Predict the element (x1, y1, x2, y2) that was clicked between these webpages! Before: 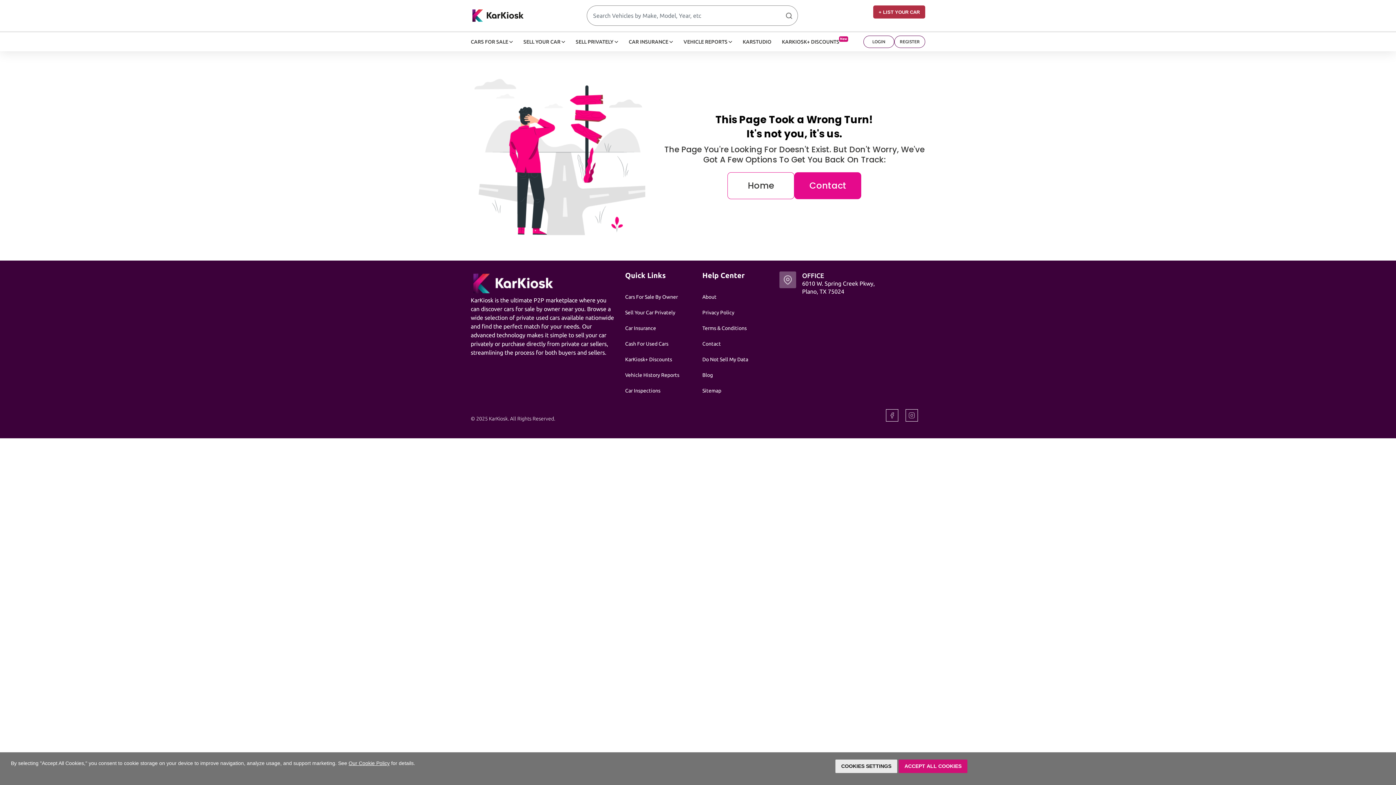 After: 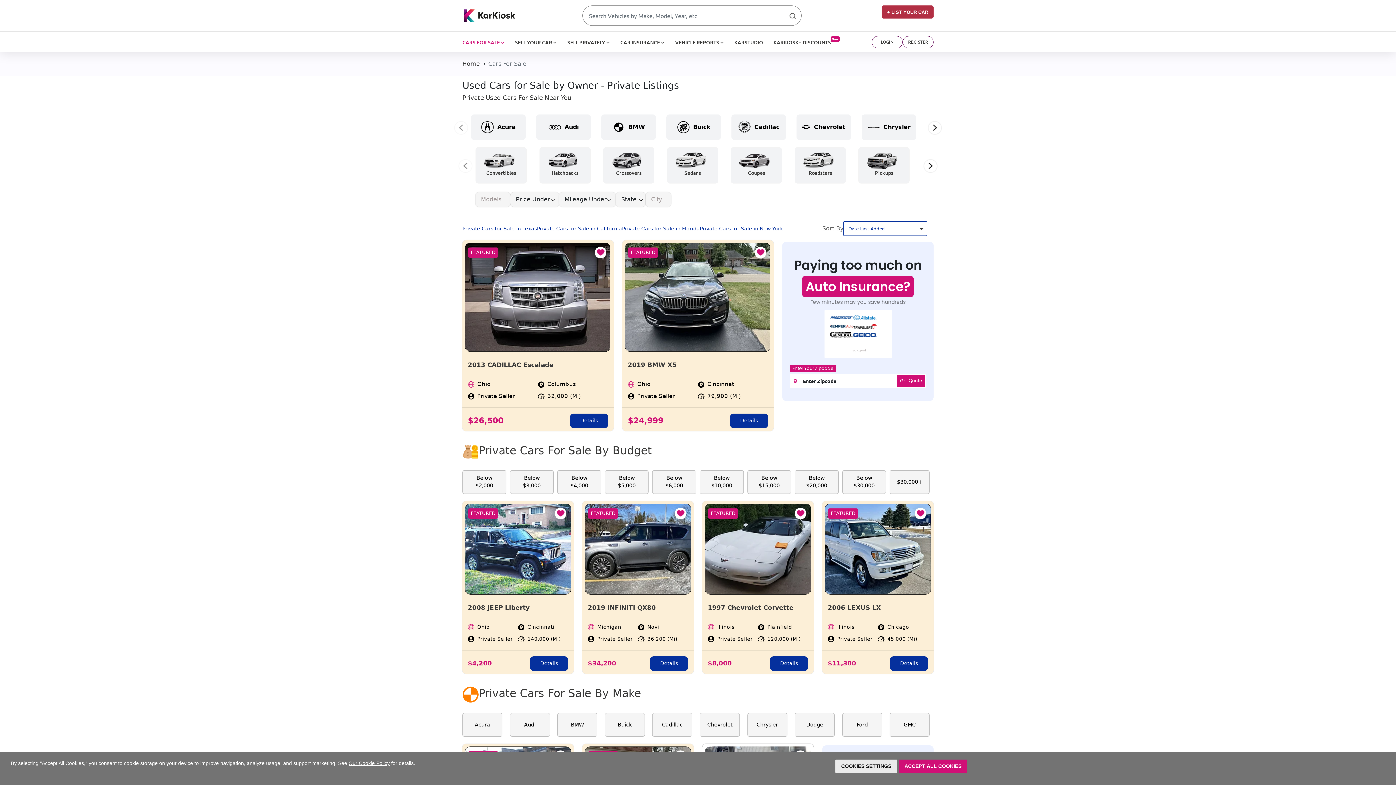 Action: label: Cars For Sale By Owner bbox: (625, 294, 678, 299)